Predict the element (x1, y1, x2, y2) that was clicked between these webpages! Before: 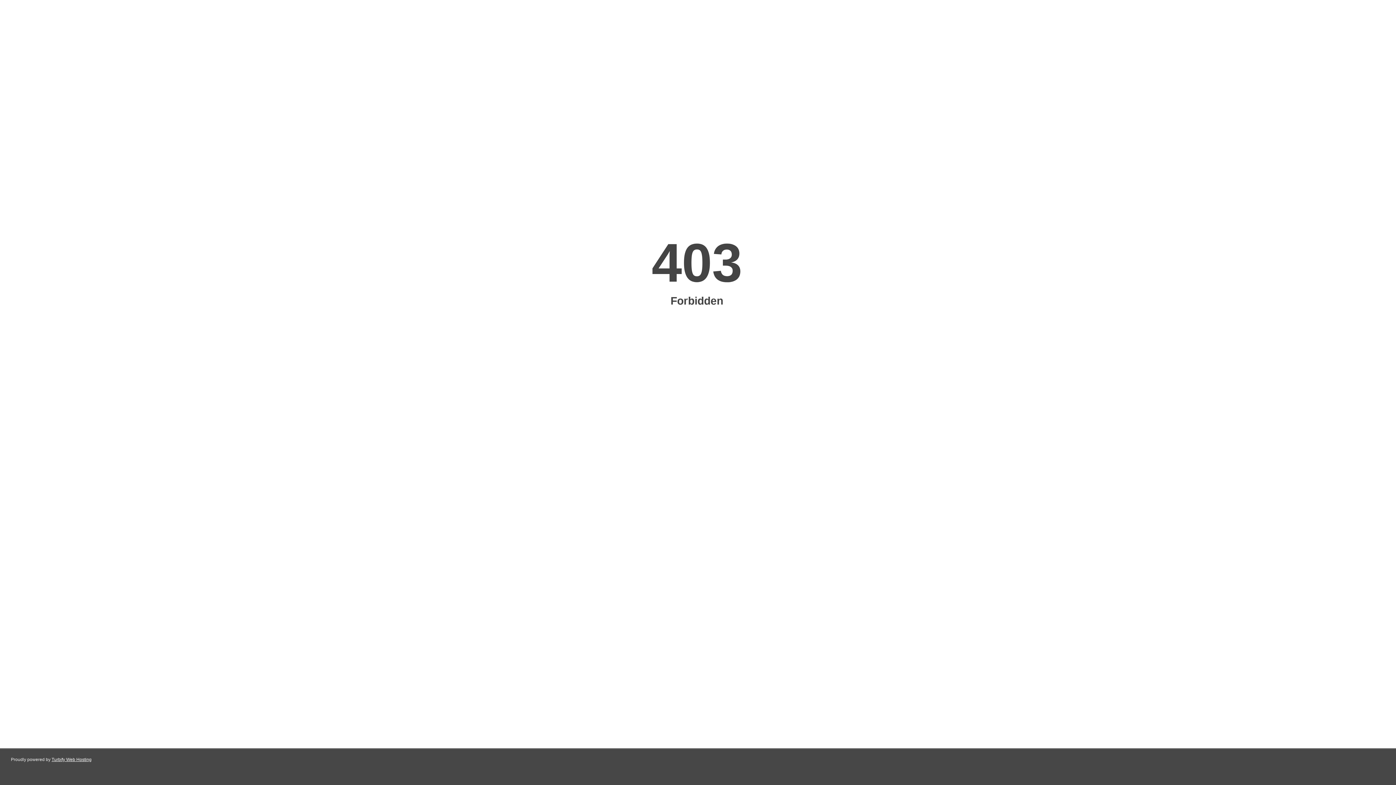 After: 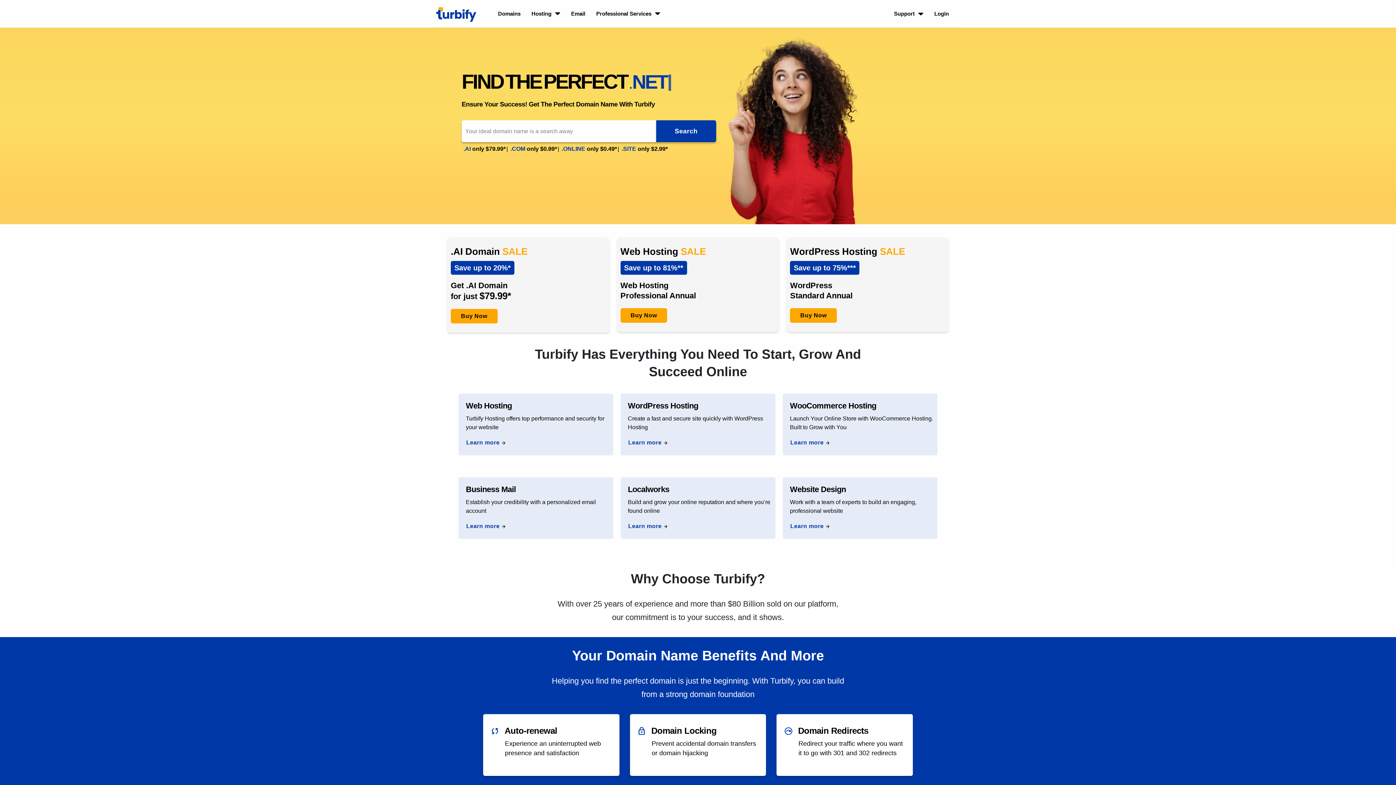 Action: bbox: (51, 757, 91, 762) label: Turbify Web Hosting